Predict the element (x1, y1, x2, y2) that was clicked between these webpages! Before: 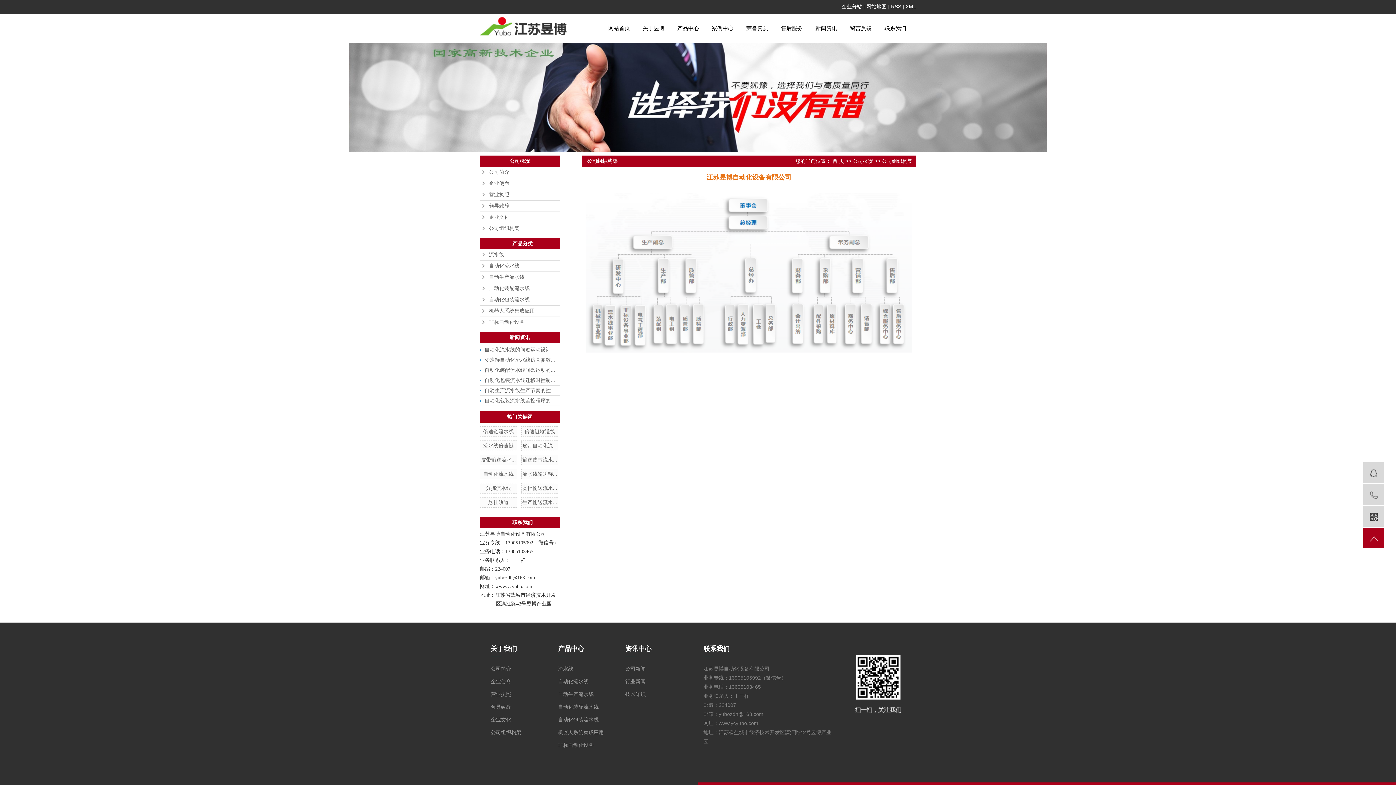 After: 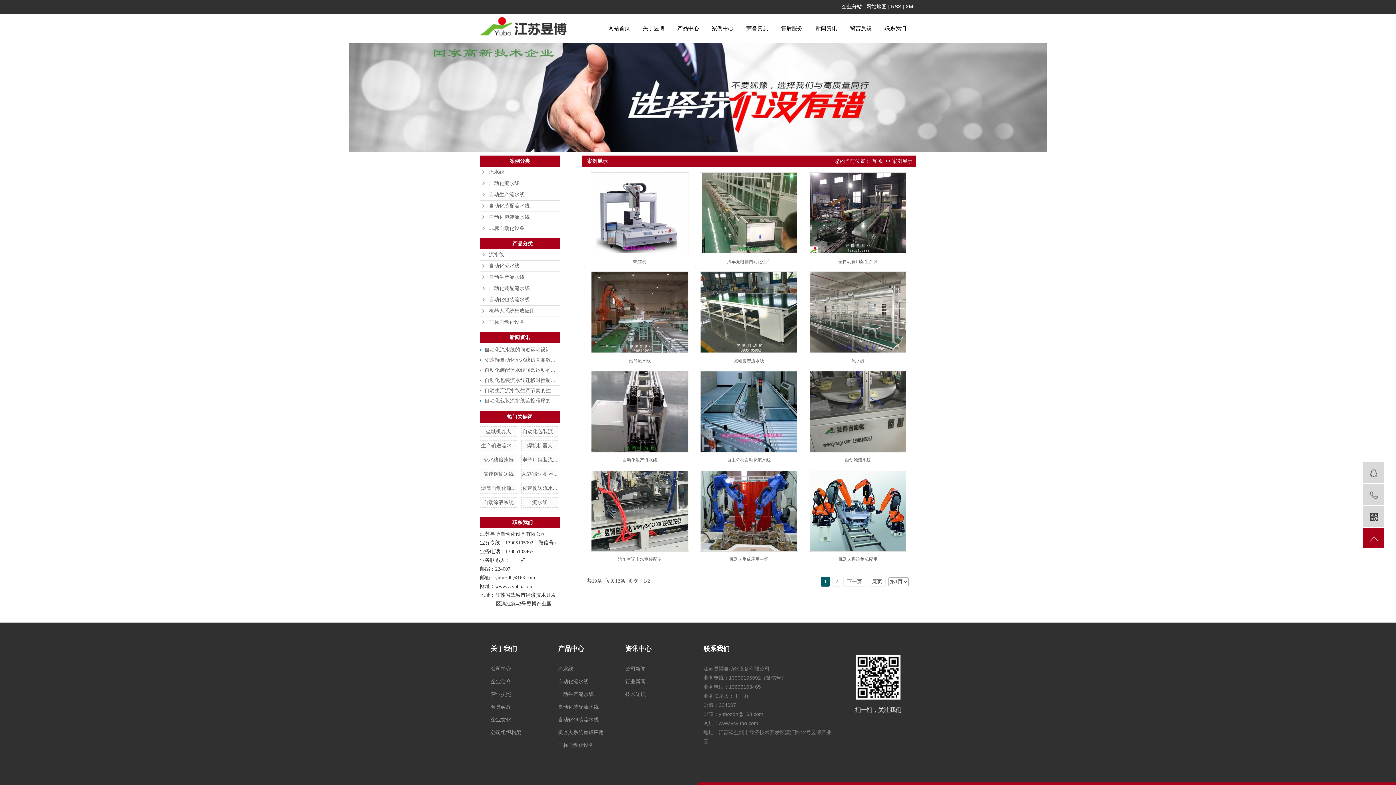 Action: label: 案例中心 bbox: (712, 13, 733, 42)